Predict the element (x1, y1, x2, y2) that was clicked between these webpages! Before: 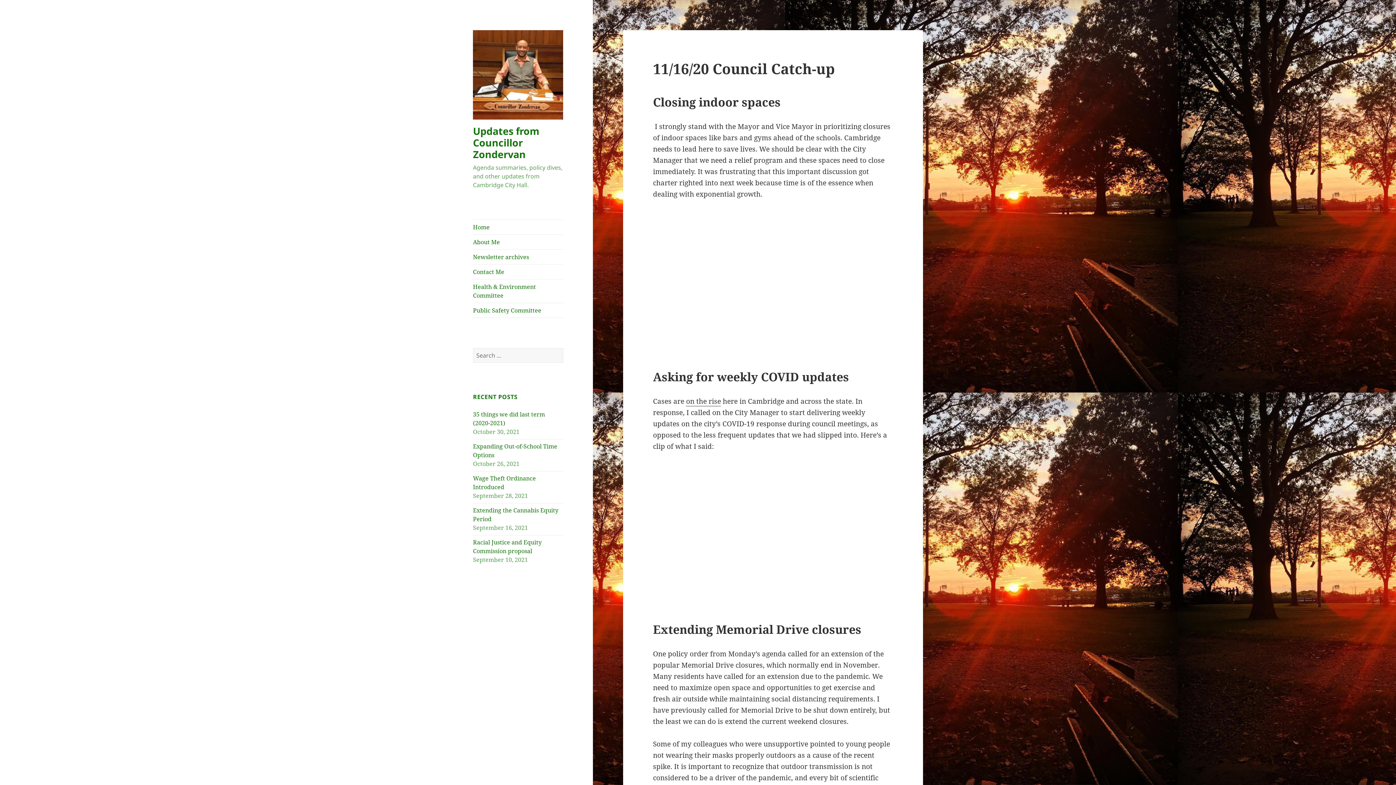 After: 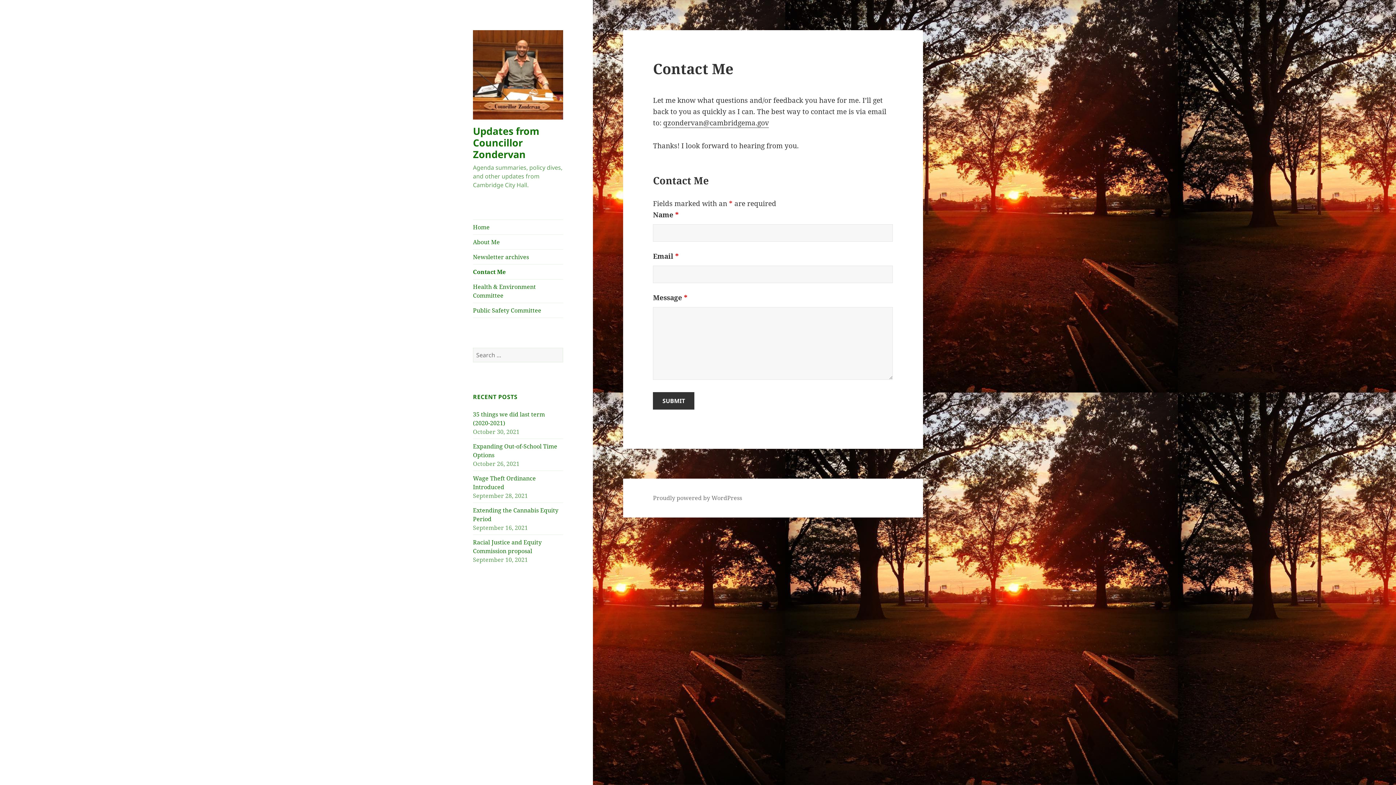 Action: bbox: (473, 264, 563, 279) label: Contact Me